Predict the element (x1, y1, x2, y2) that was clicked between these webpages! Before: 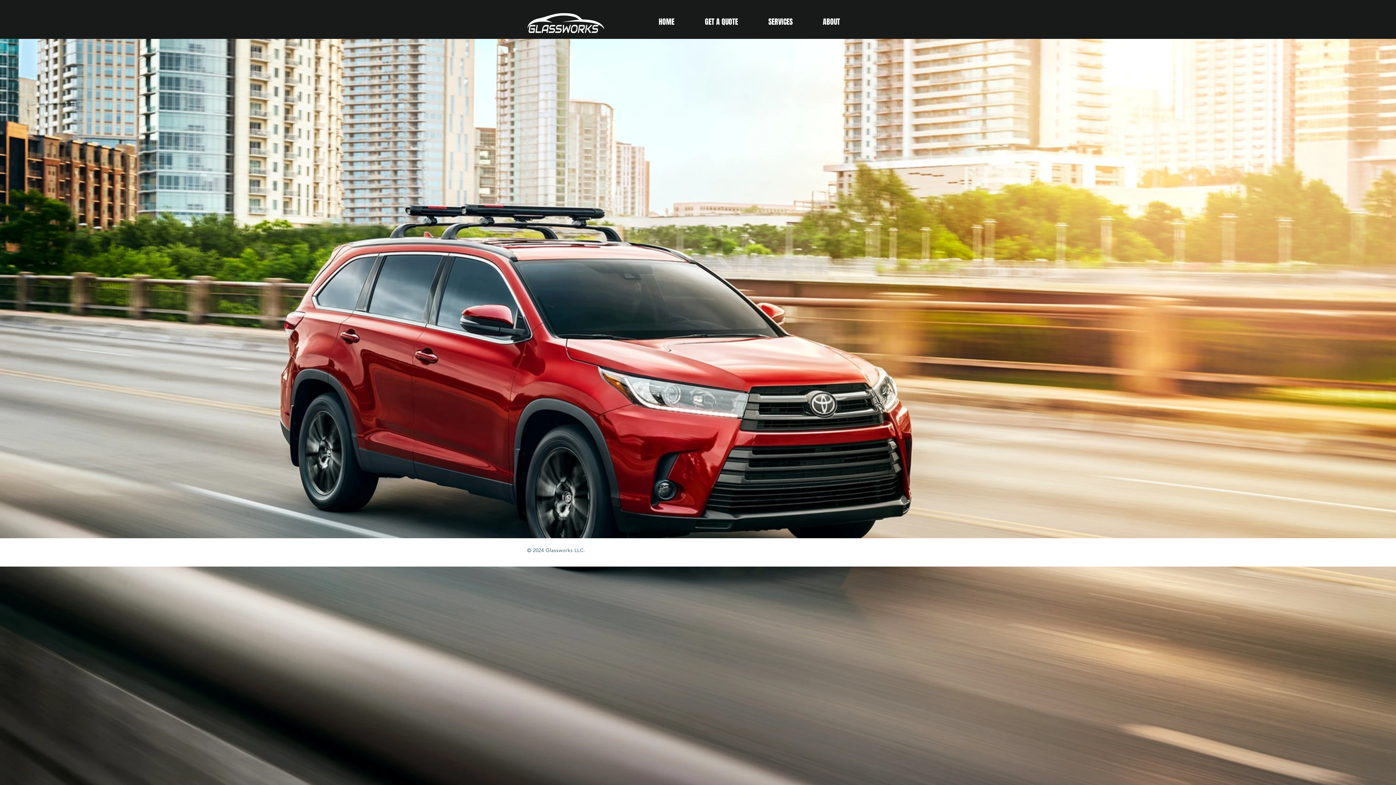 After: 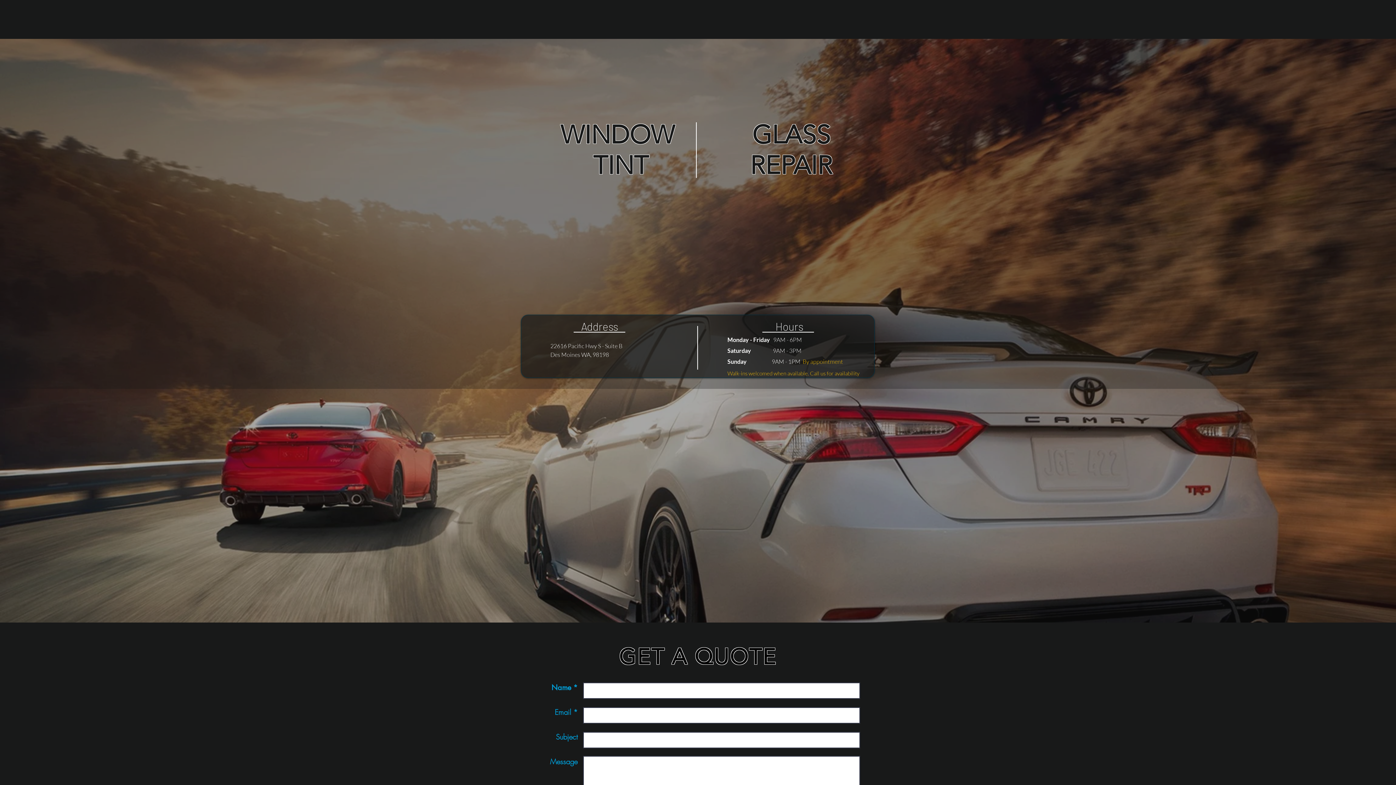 Action: label: ABOUT bbox: (808, 16, 855, 27)